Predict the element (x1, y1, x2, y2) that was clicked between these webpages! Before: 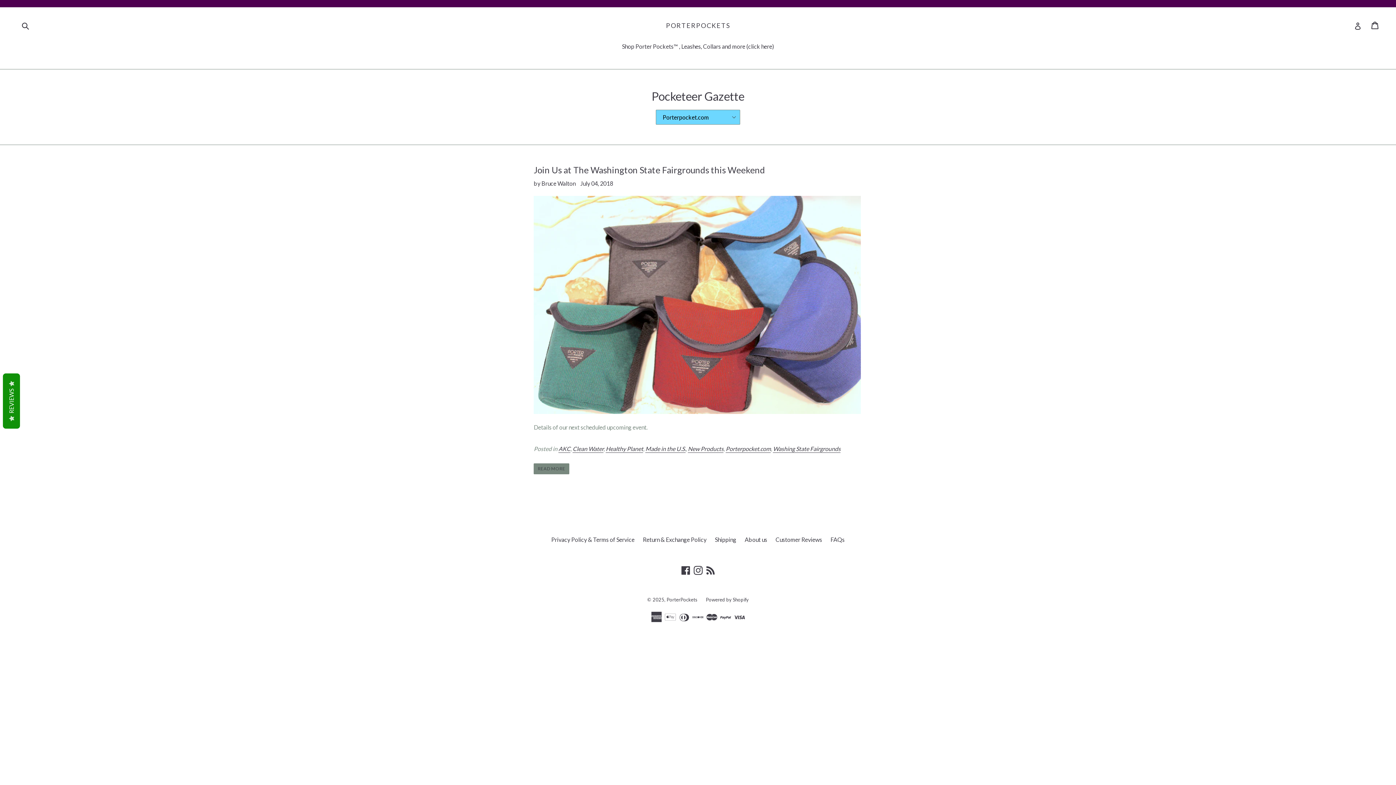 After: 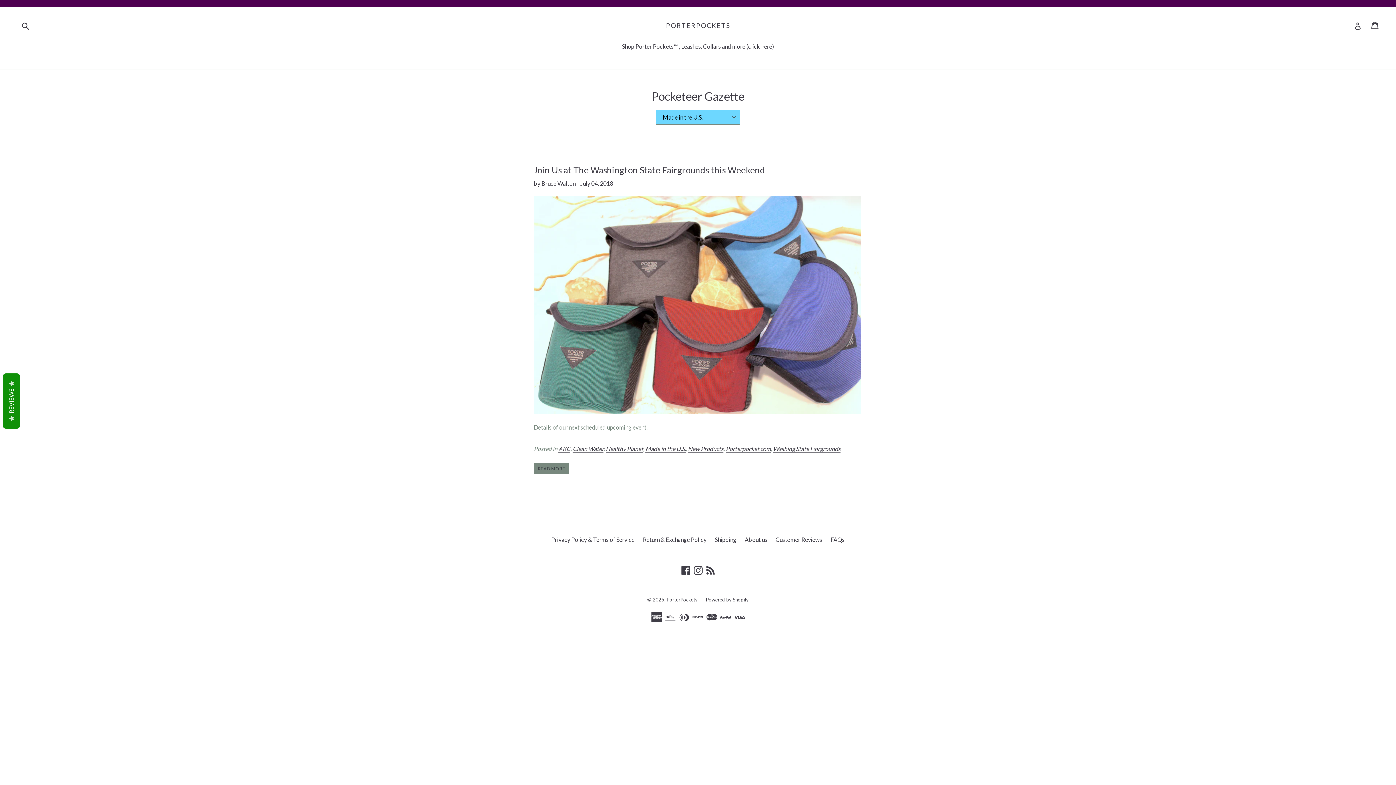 Action: label: Made in the U.S. bbox: (645, 445, 685, 453)